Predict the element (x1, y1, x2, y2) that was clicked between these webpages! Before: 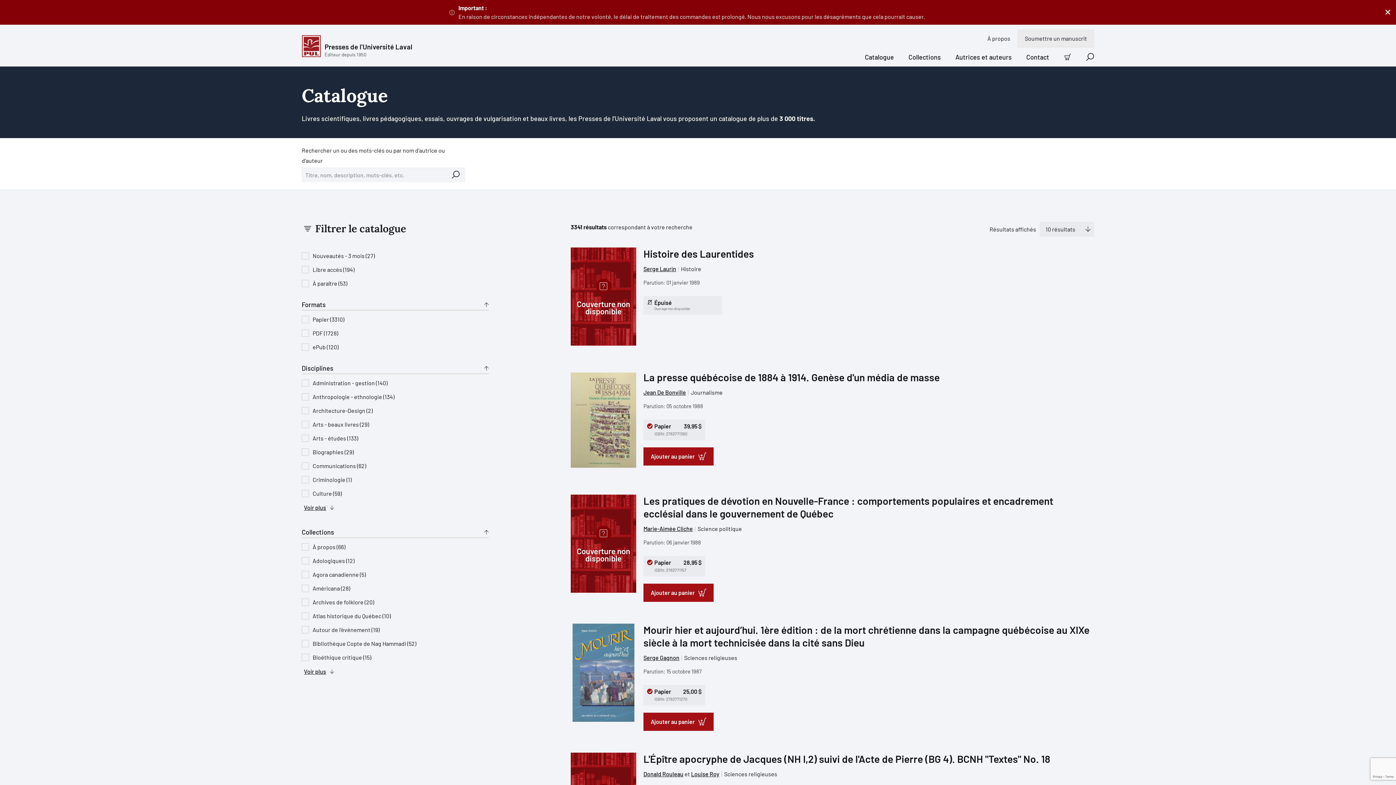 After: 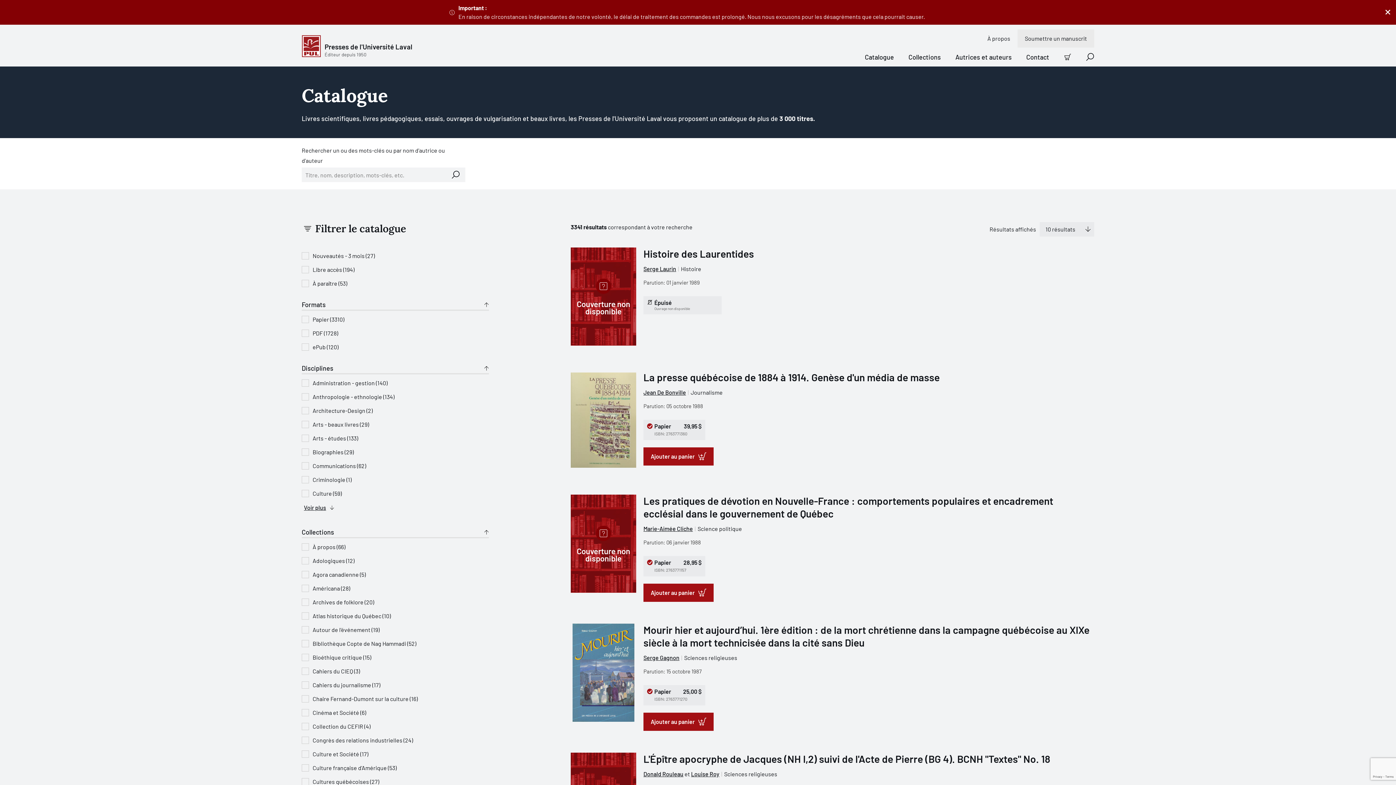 Action: label: Voir plus bbox: (301, 666, 489, 677)